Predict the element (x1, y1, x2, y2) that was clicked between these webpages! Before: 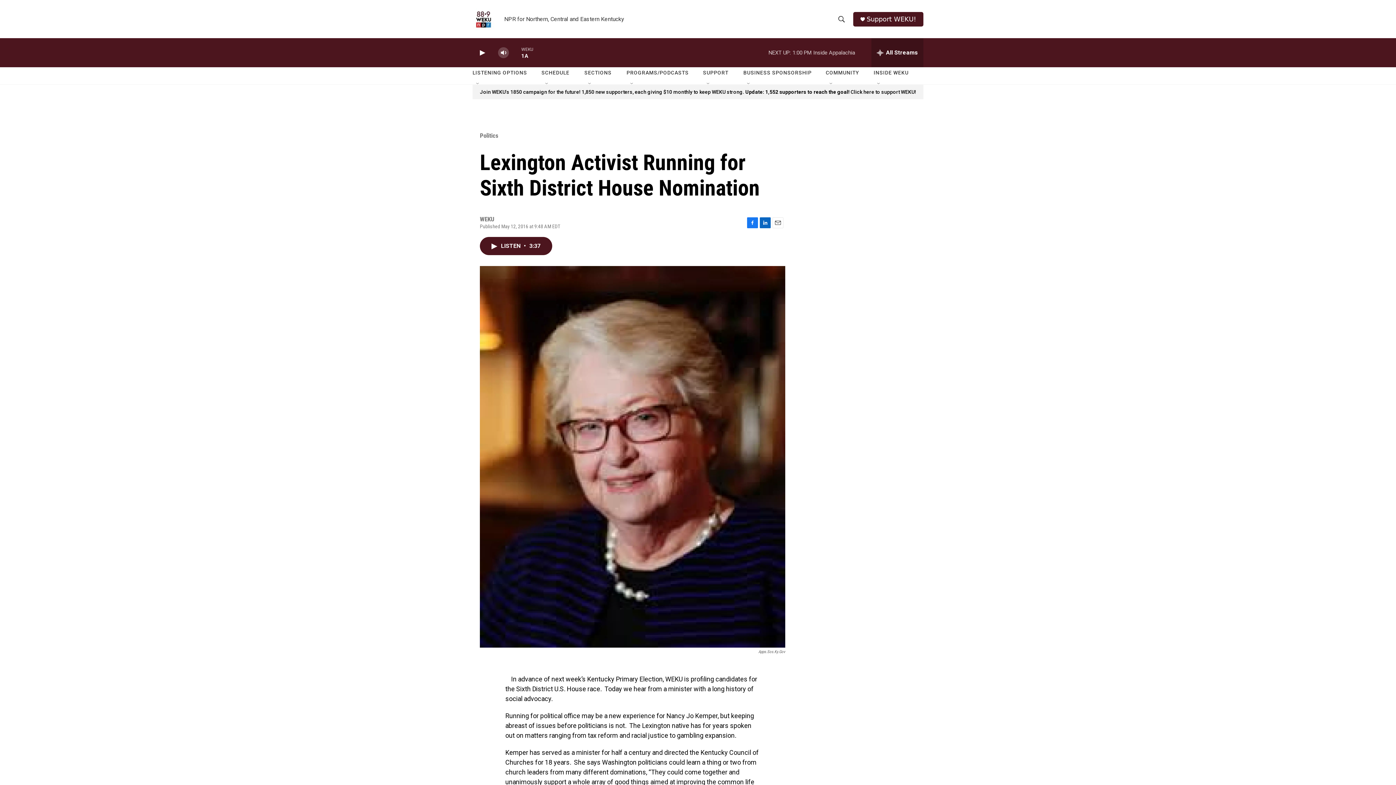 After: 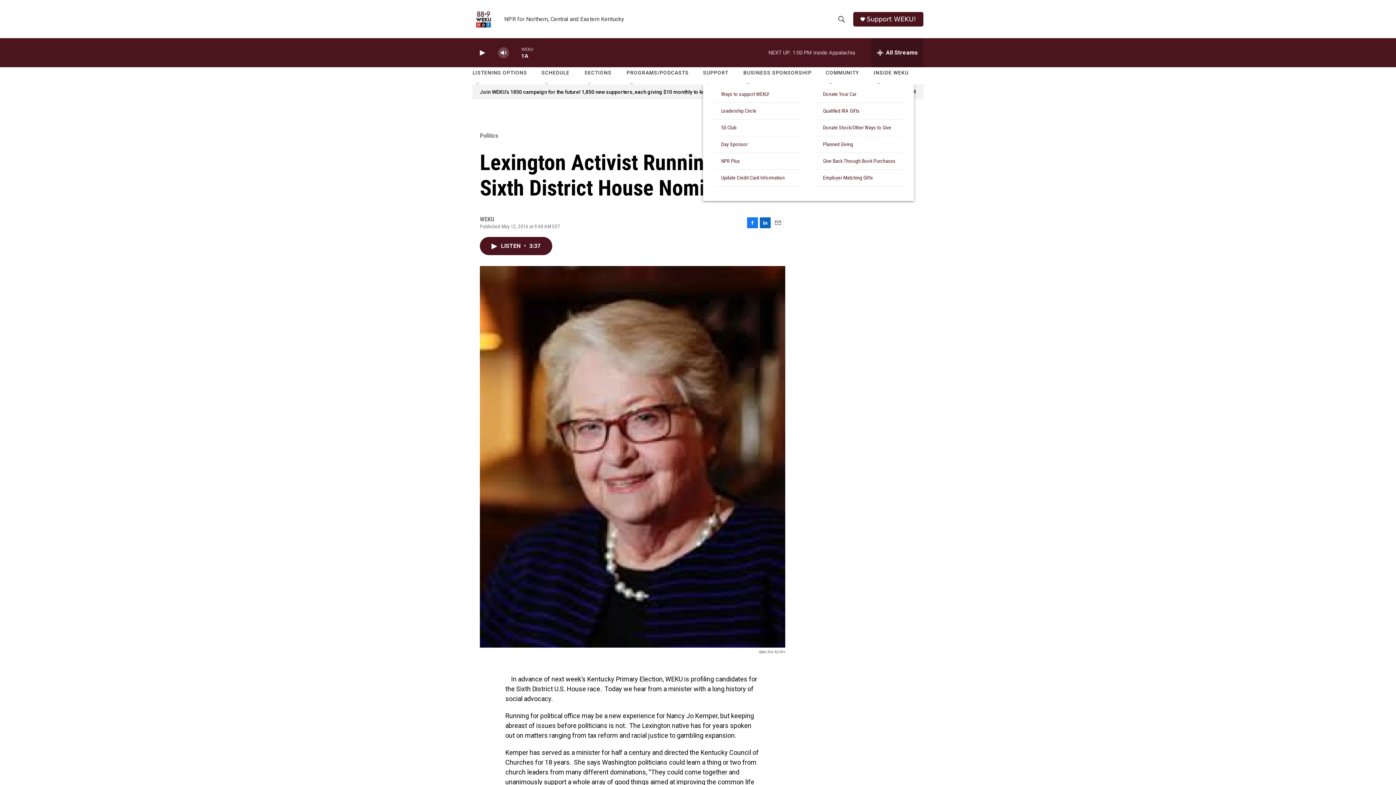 Action: label: Open Sub Navigation bbox: (705, 81, 711, 87)